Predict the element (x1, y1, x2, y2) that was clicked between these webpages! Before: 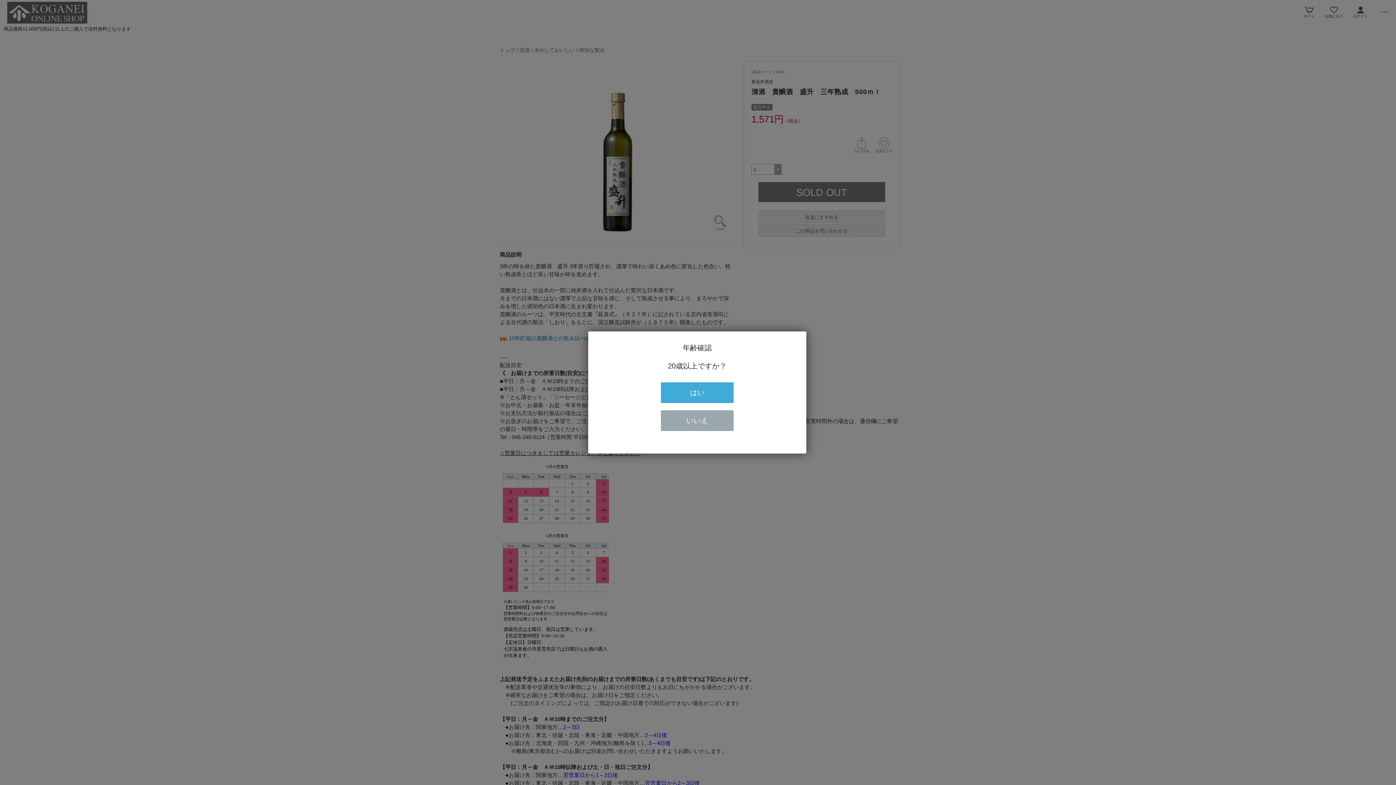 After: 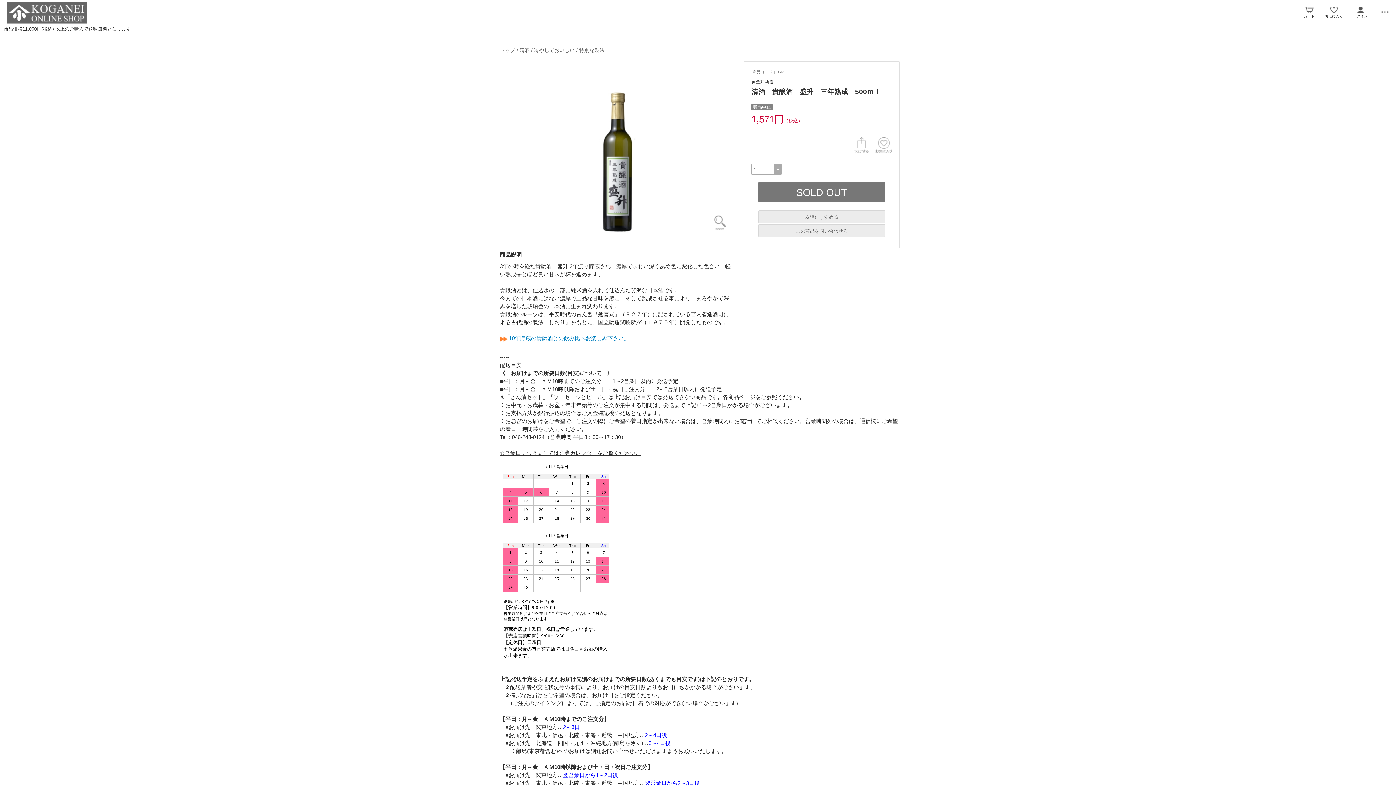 Action: label: はい bbox: (661, 382, 733, 403)